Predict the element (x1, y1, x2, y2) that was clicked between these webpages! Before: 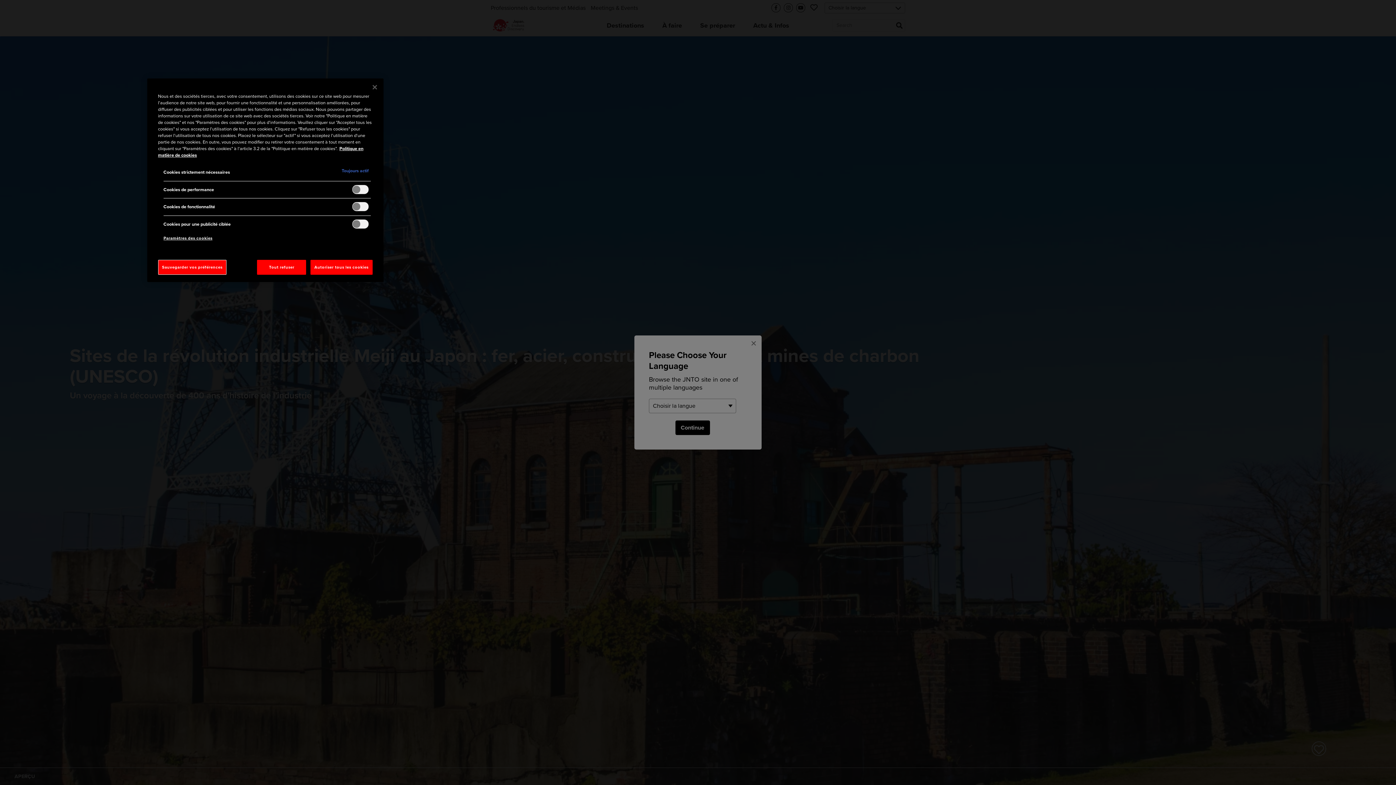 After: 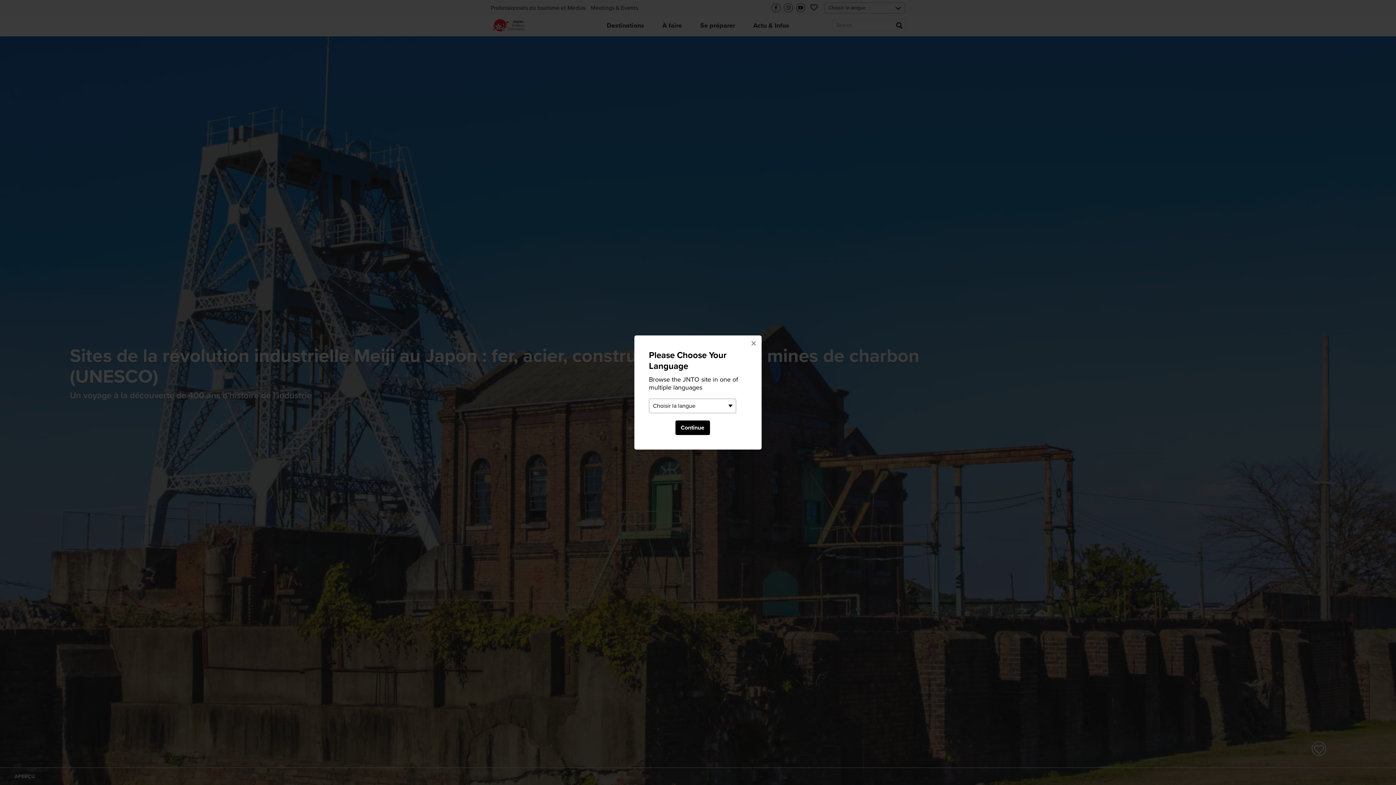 Action: bbox: (158, 259, 226, 274) label: Sauvegarder vos préférences